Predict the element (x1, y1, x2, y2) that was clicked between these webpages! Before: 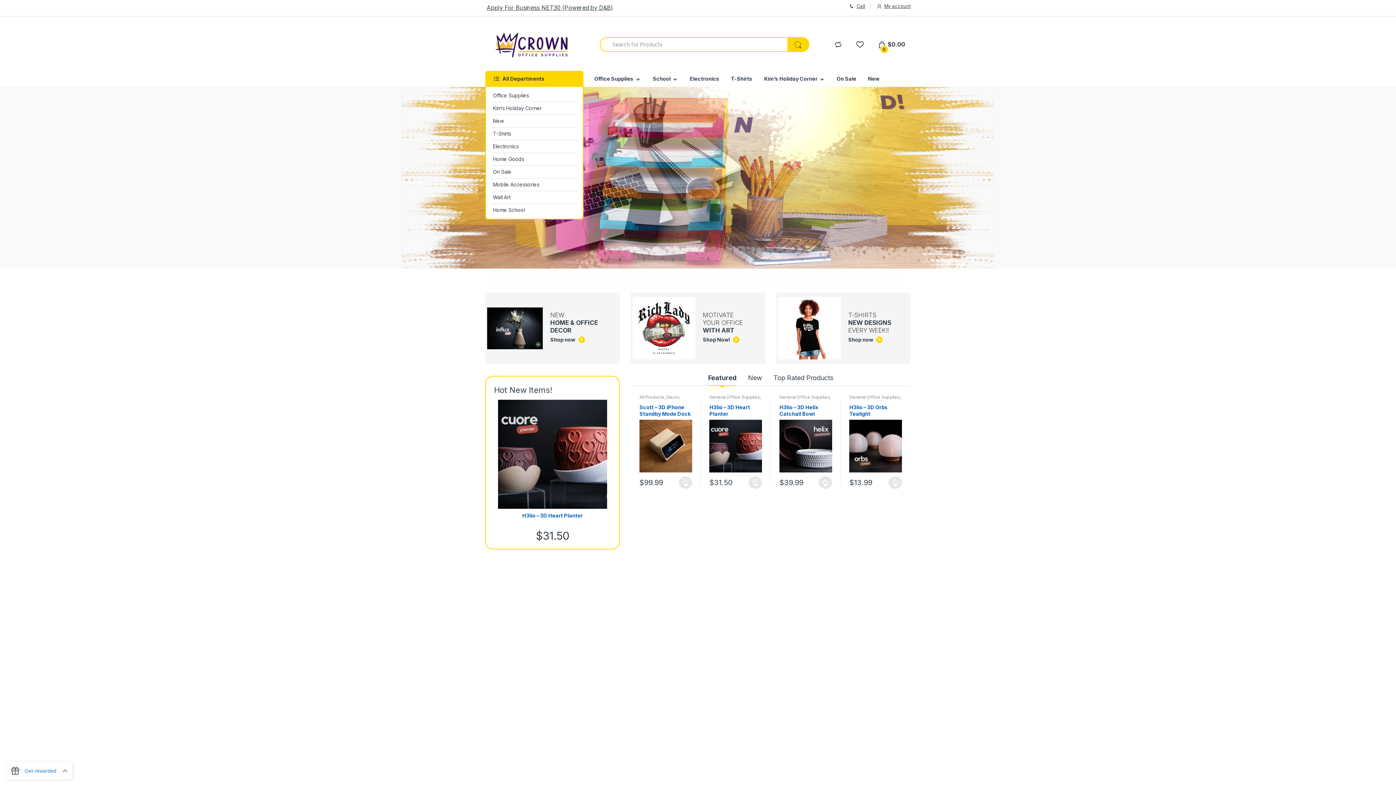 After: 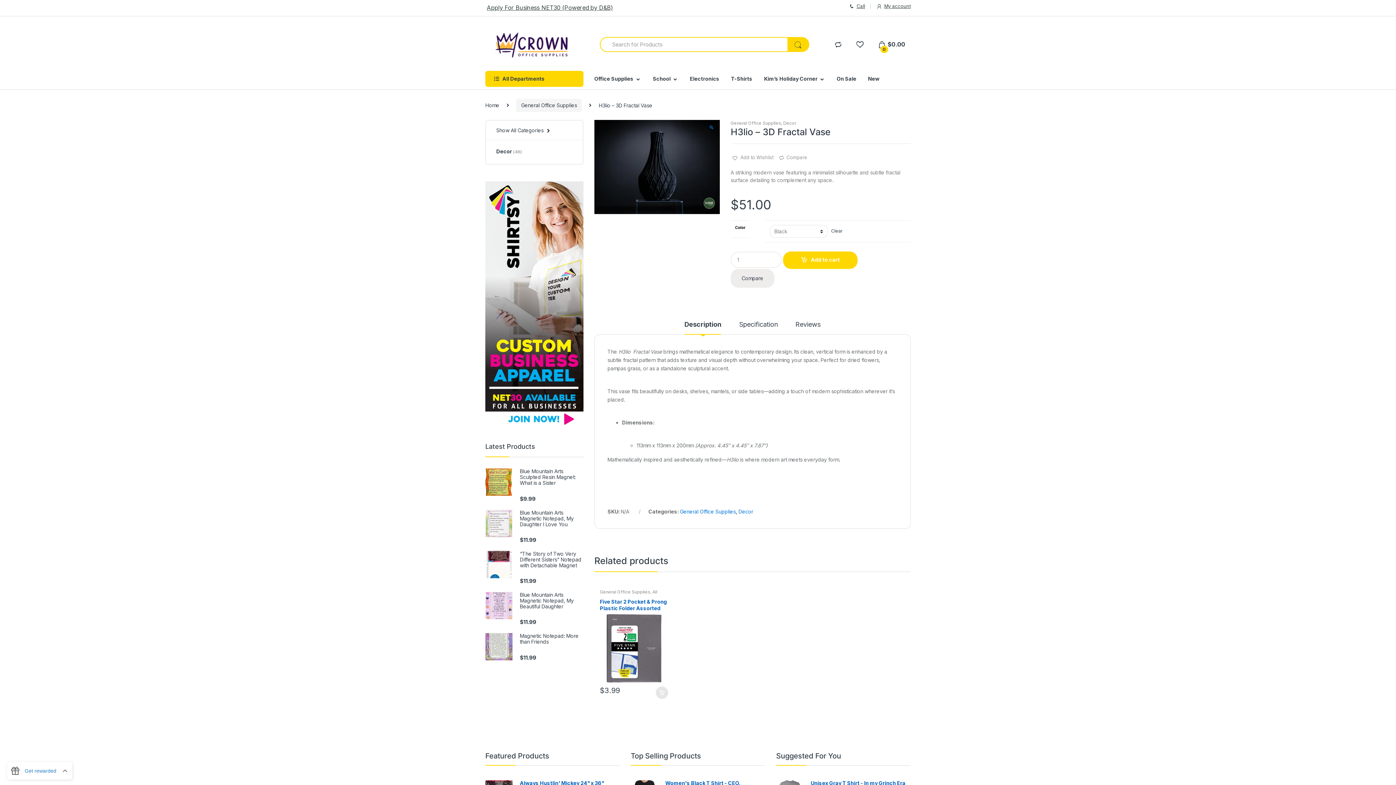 Action: label: H3lio – 3D Fractal Vase bbox: (849, 513, 902, 581)